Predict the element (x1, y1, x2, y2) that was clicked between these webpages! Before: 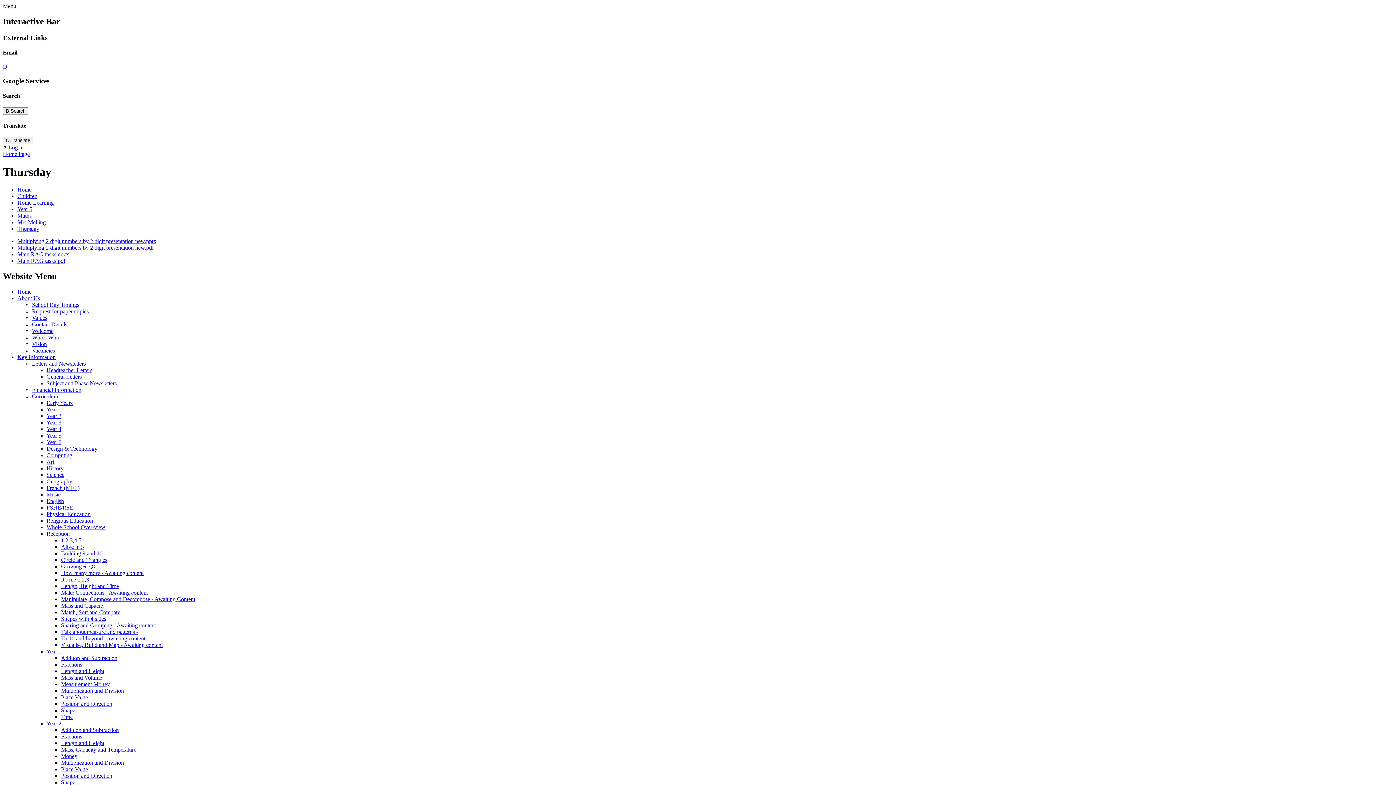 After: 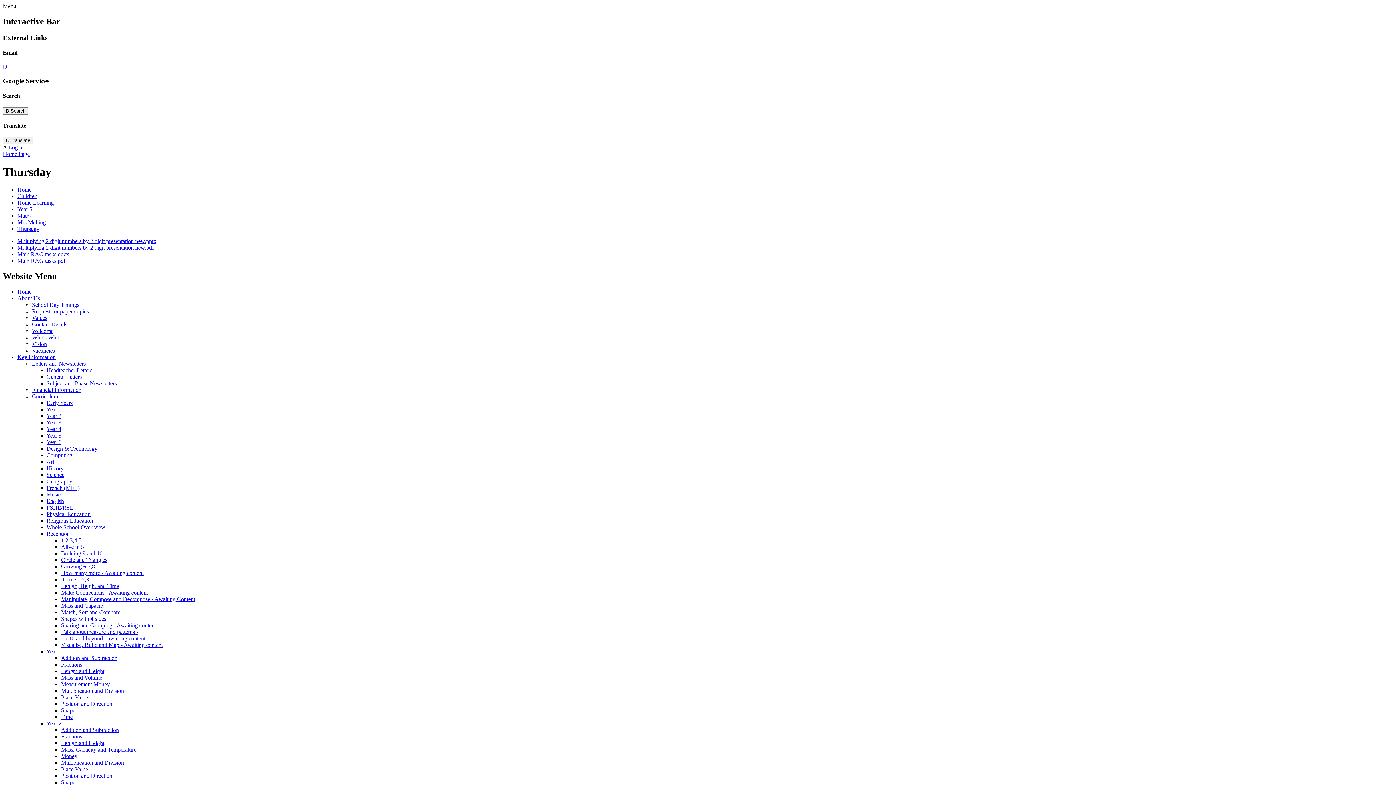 Action: bbox: (2, 63, 7, 69) label: D